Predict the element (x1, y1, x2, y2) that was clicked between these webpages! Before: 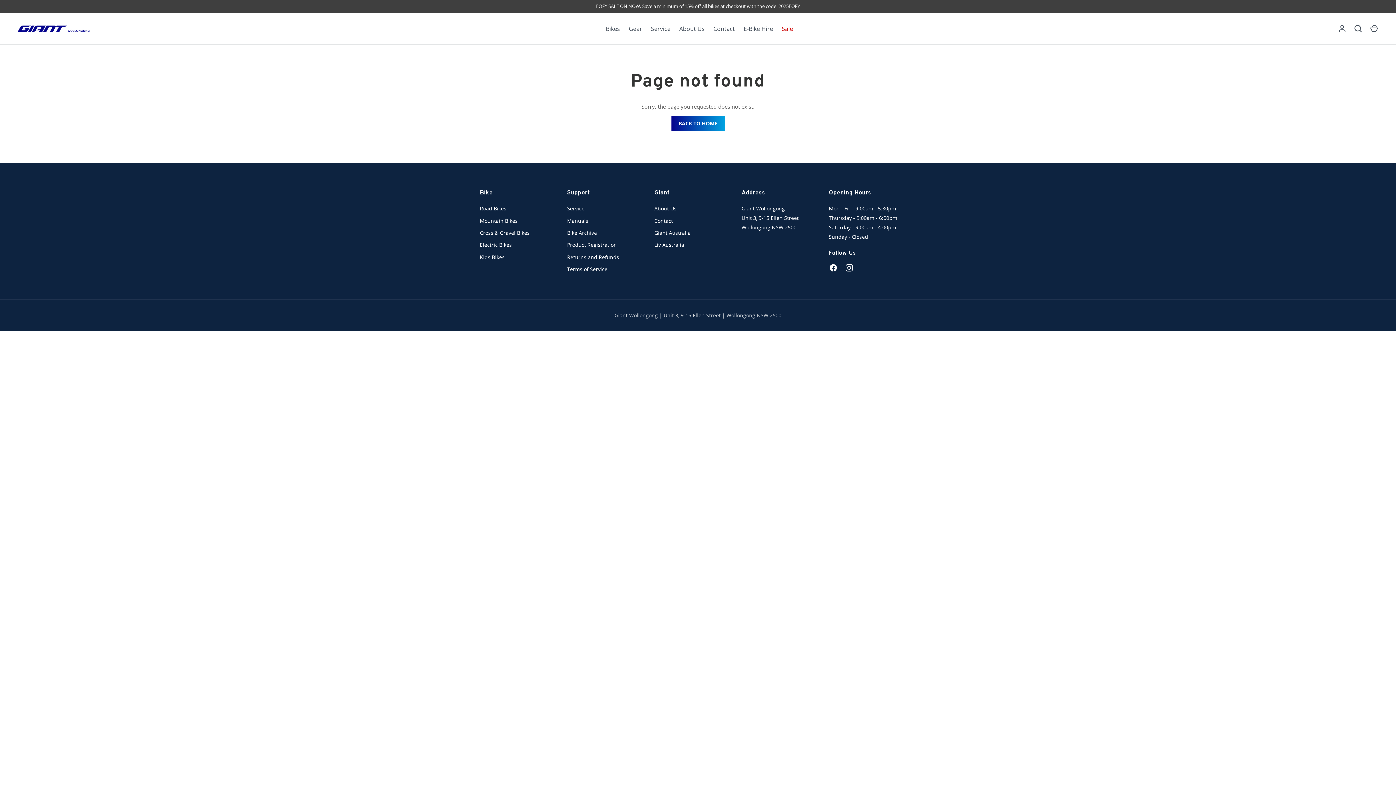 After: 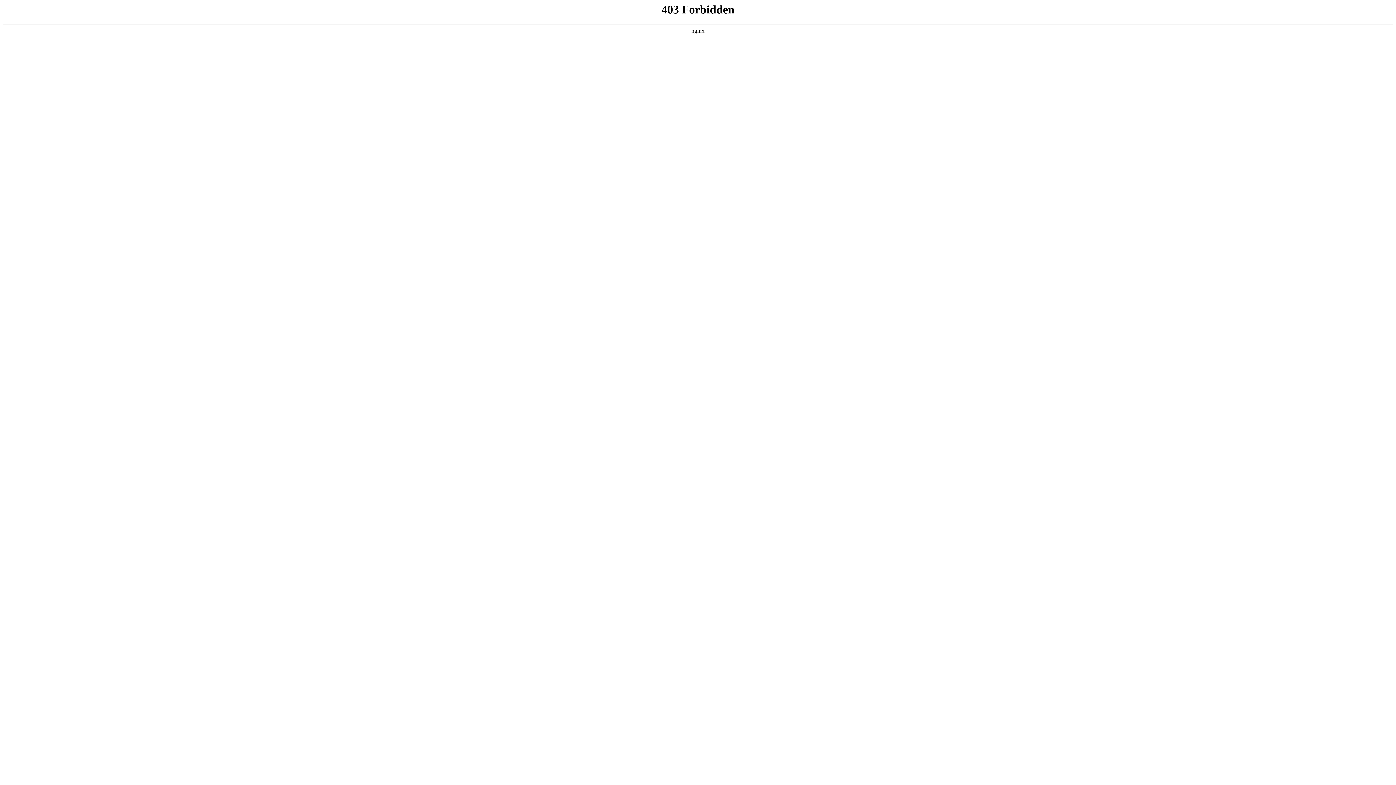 Action: bbox: (654, 229, 690, 236) label: Giant Australia